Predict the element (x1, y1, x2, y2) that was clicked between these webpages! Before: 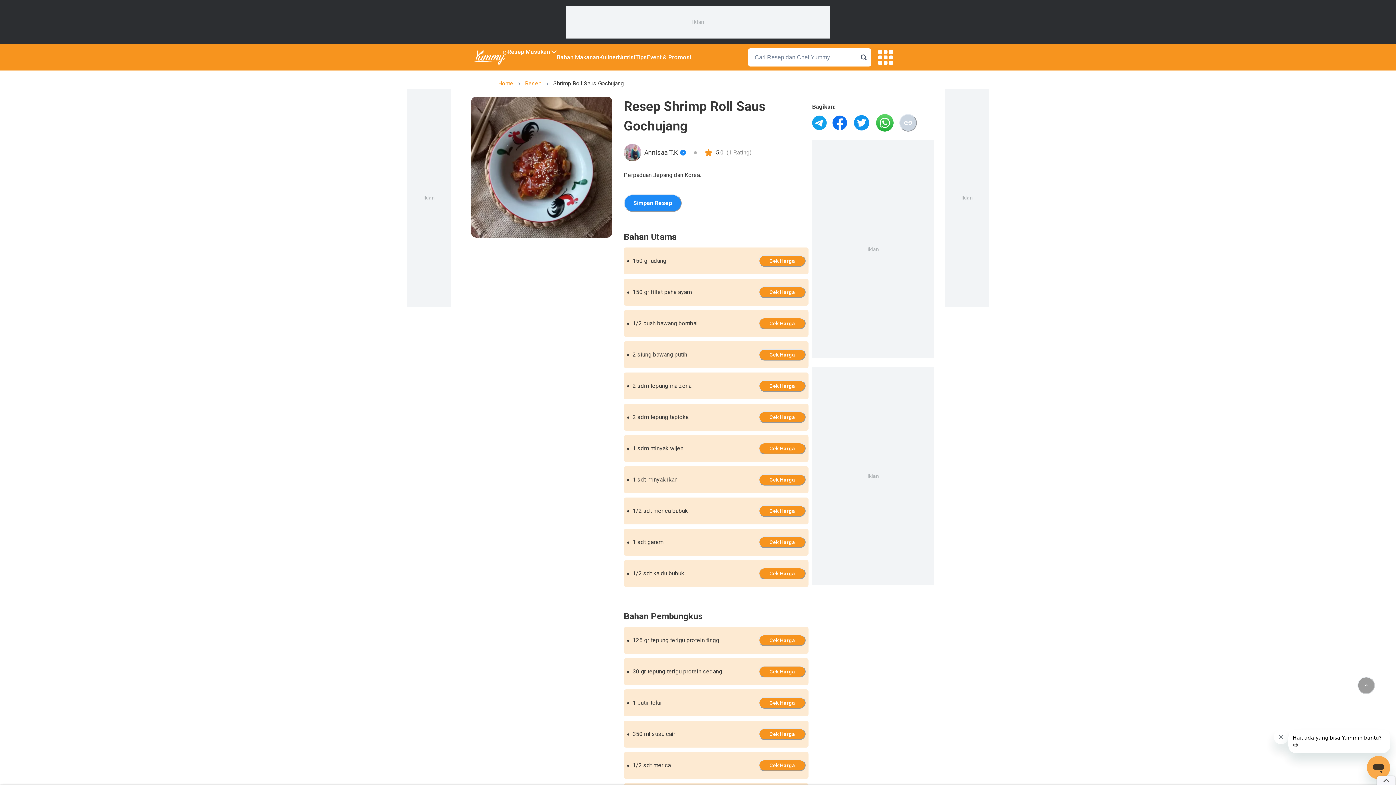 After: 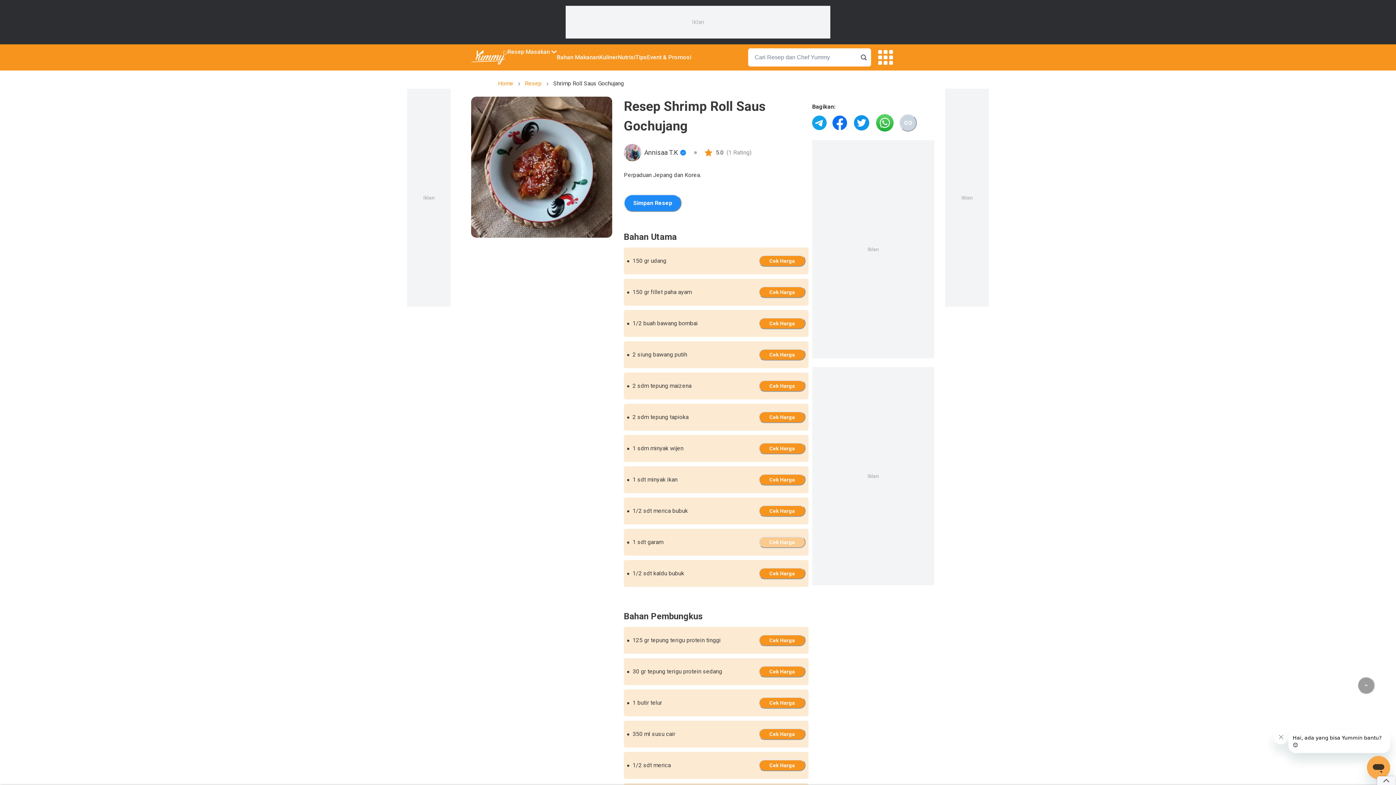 Action: label: Cek Harga bbox: (758, 536, 805, 548)